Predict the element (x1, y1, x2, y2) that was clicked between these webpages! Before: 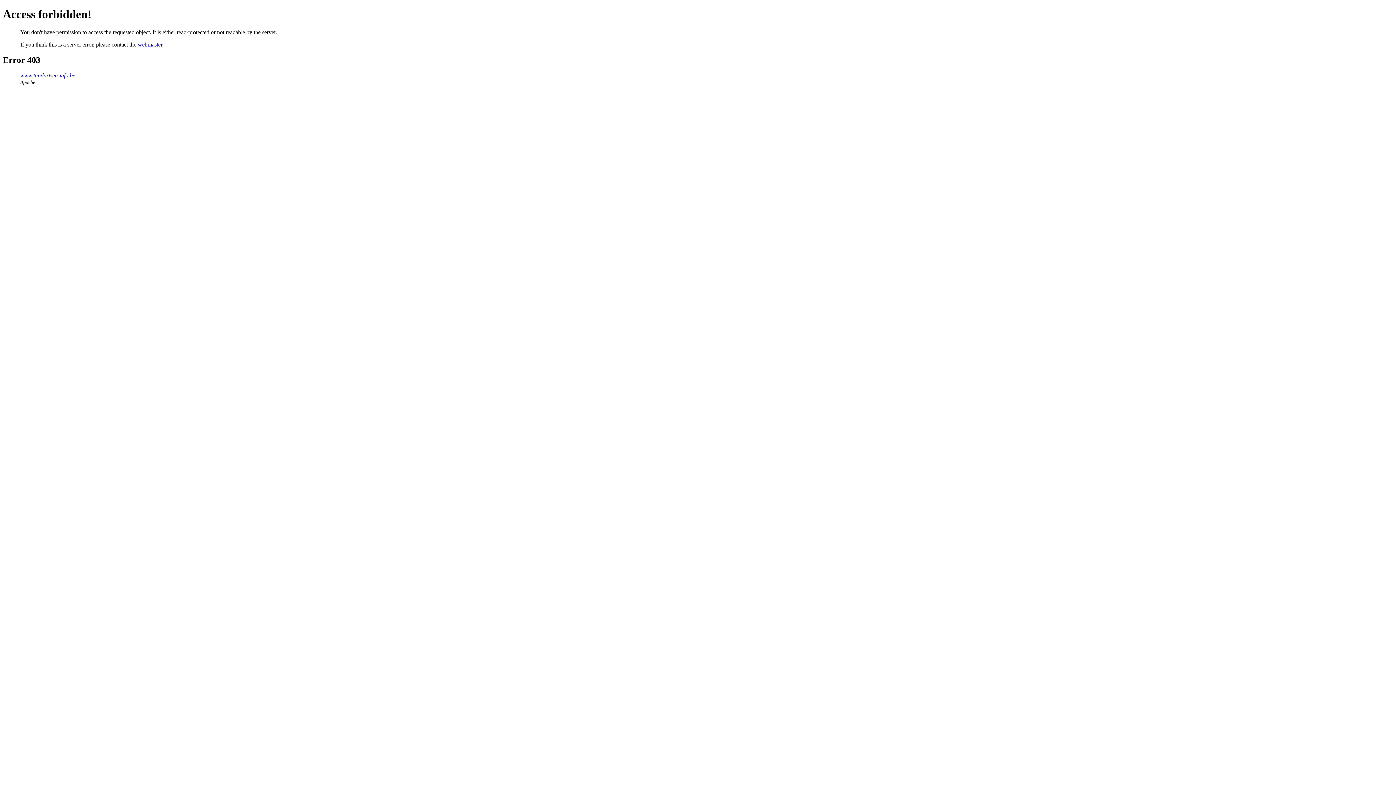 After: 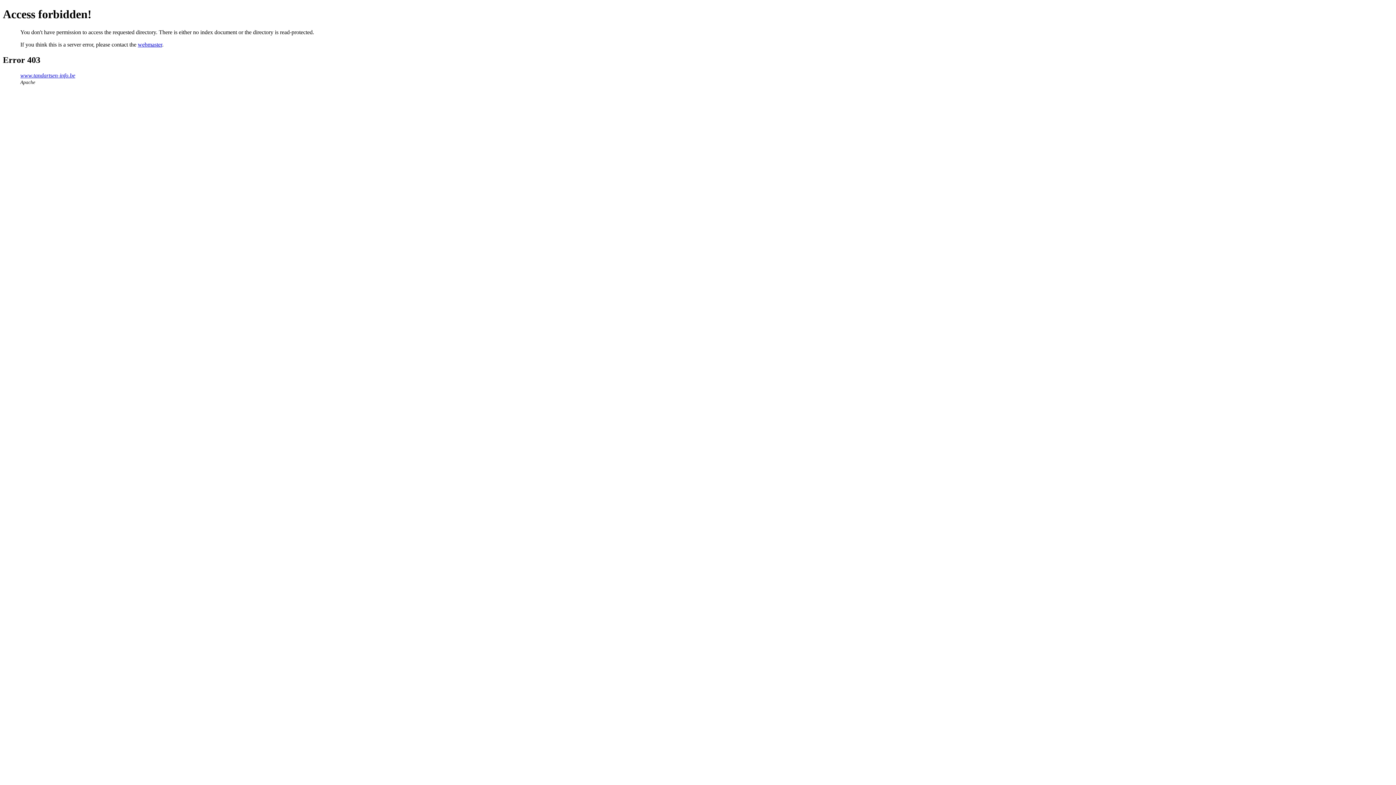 Action: bbox: (20, 72, 75, 78) label: www.tandartsen-info.be